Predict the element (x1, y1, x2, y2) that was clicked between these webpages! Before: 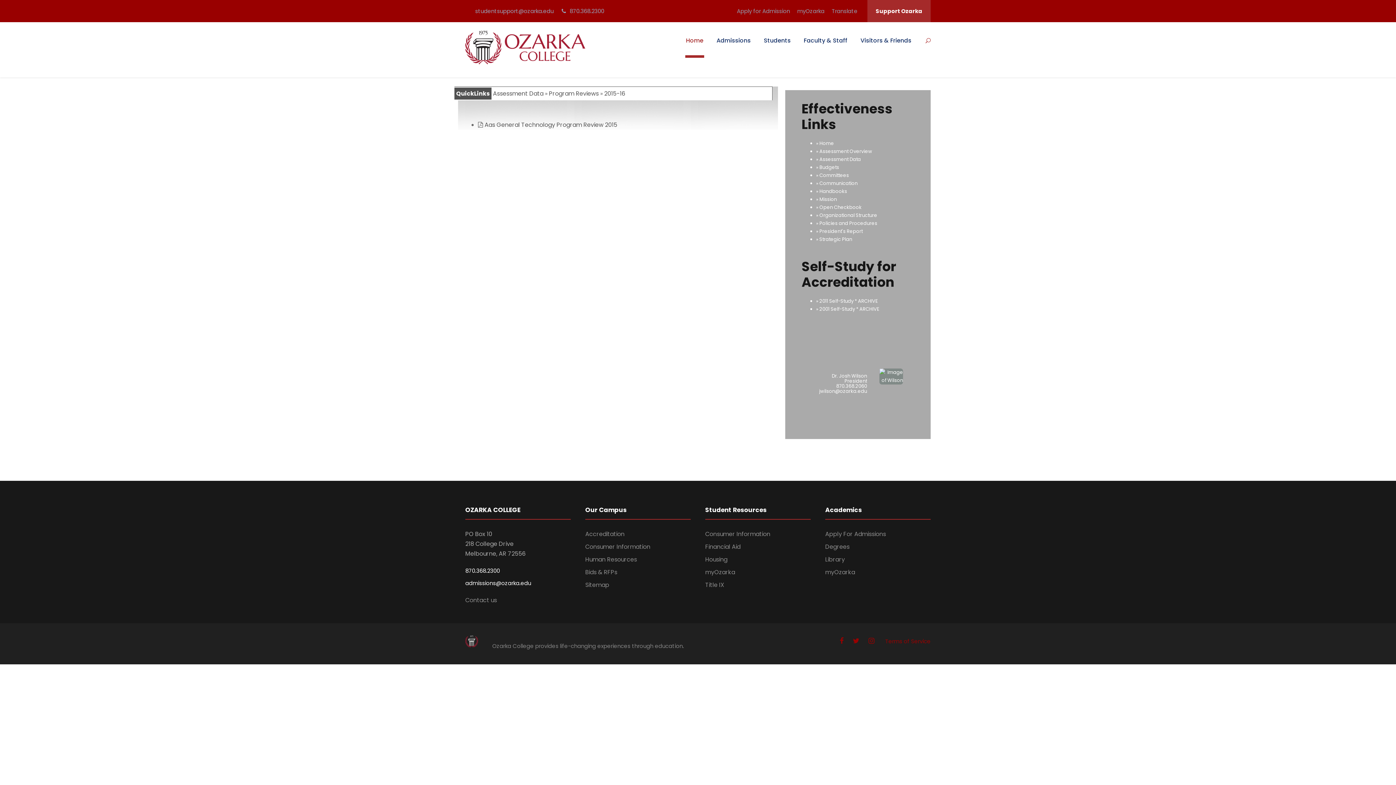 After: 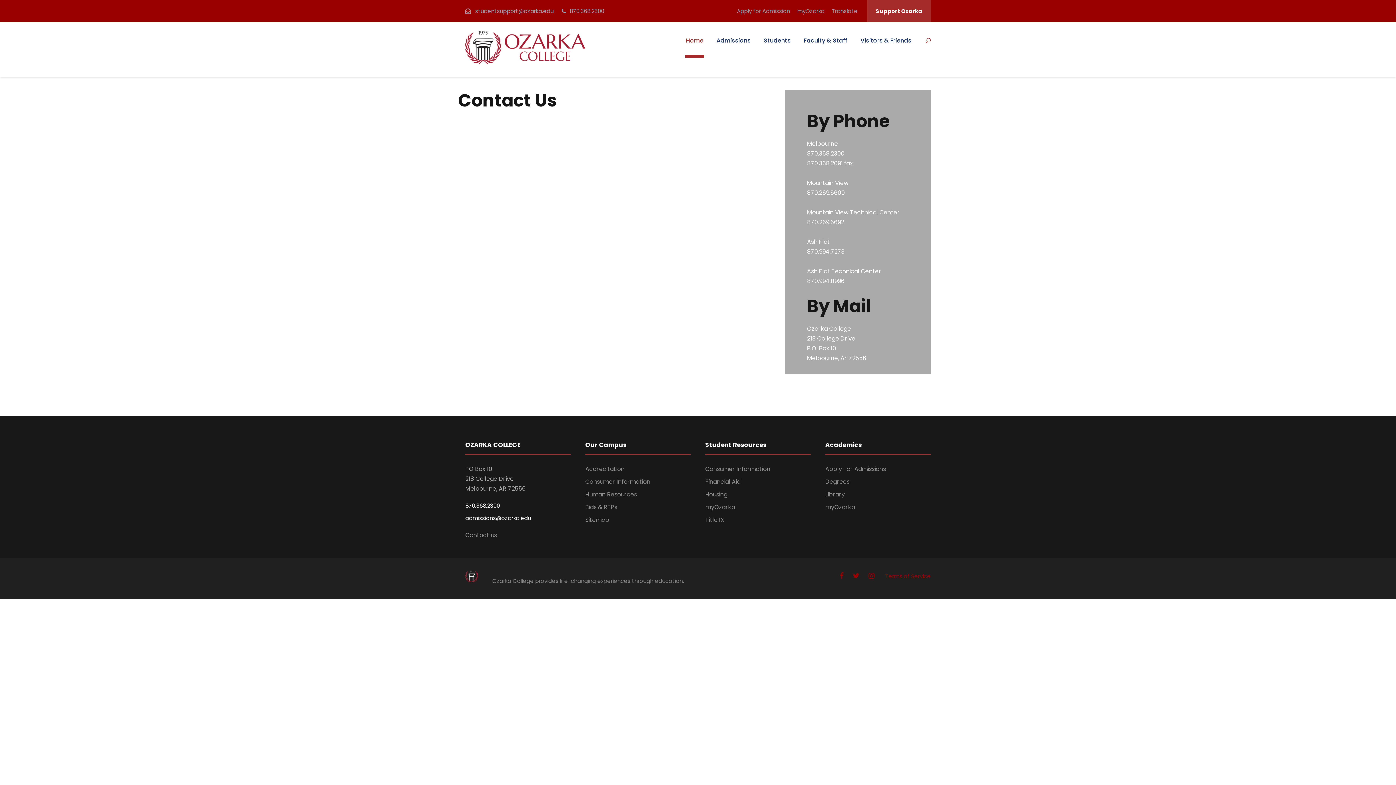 Action: label: Contact us bbox: (465, 596, 497, 604)